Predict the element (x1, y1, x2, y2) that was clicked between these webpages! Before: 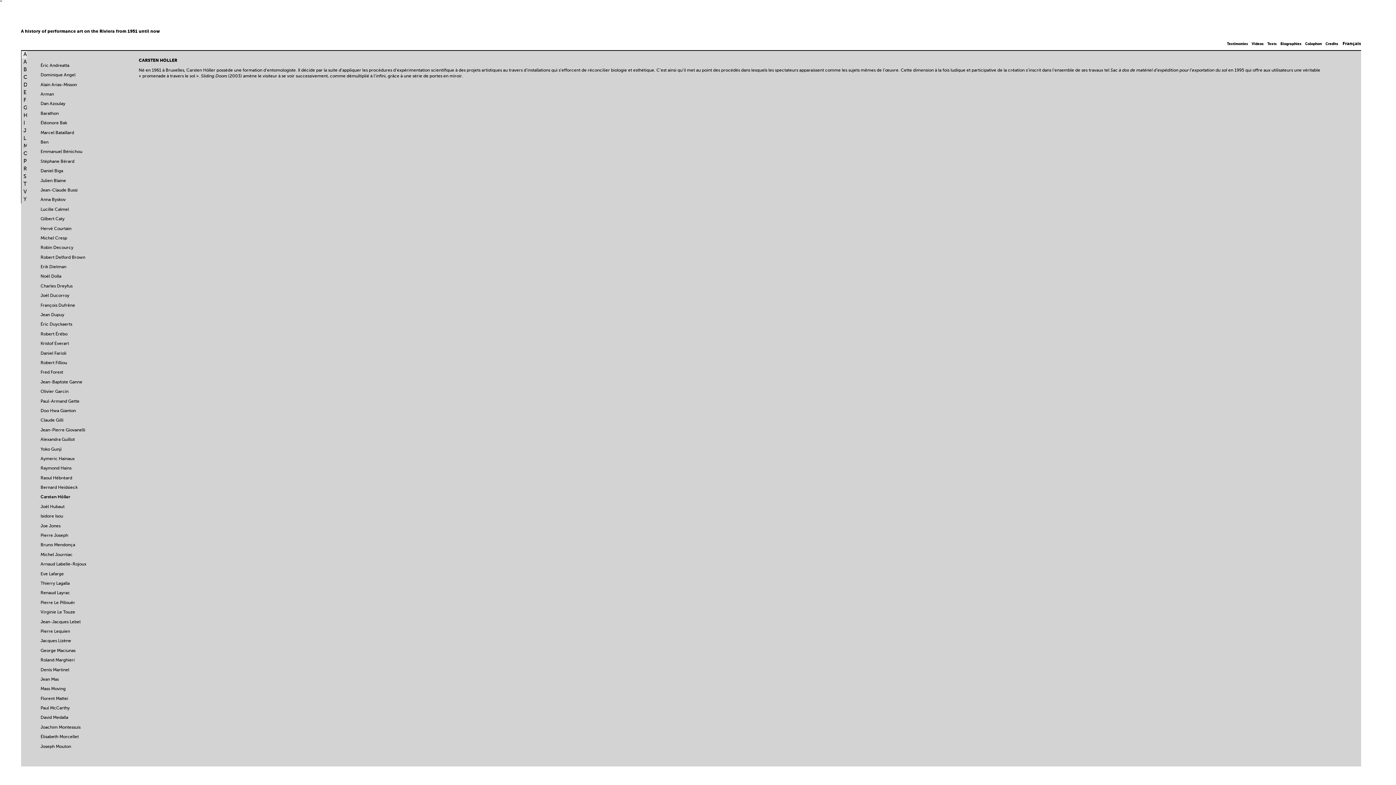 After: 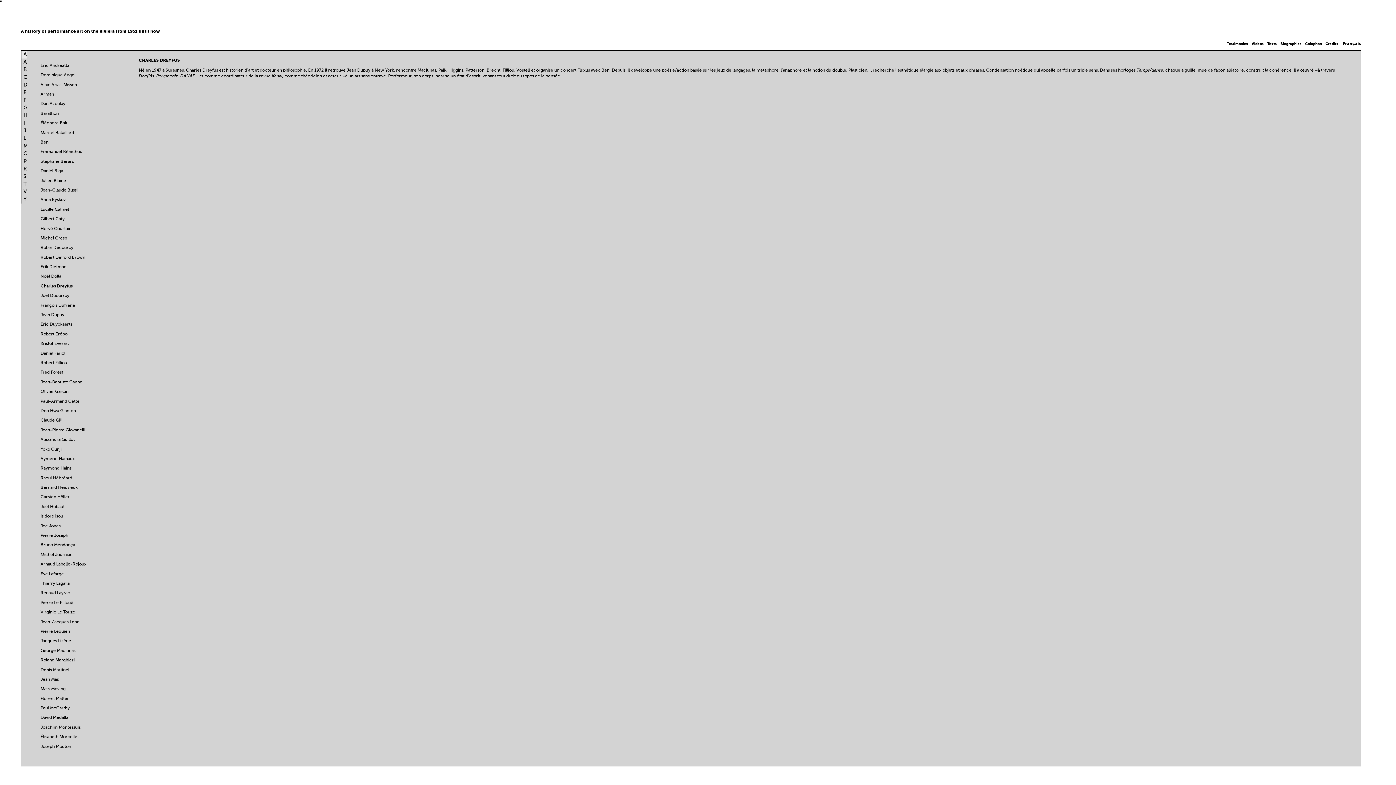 Action: label: Charles Dreyfus bbox: (40, 284, 72, 288)